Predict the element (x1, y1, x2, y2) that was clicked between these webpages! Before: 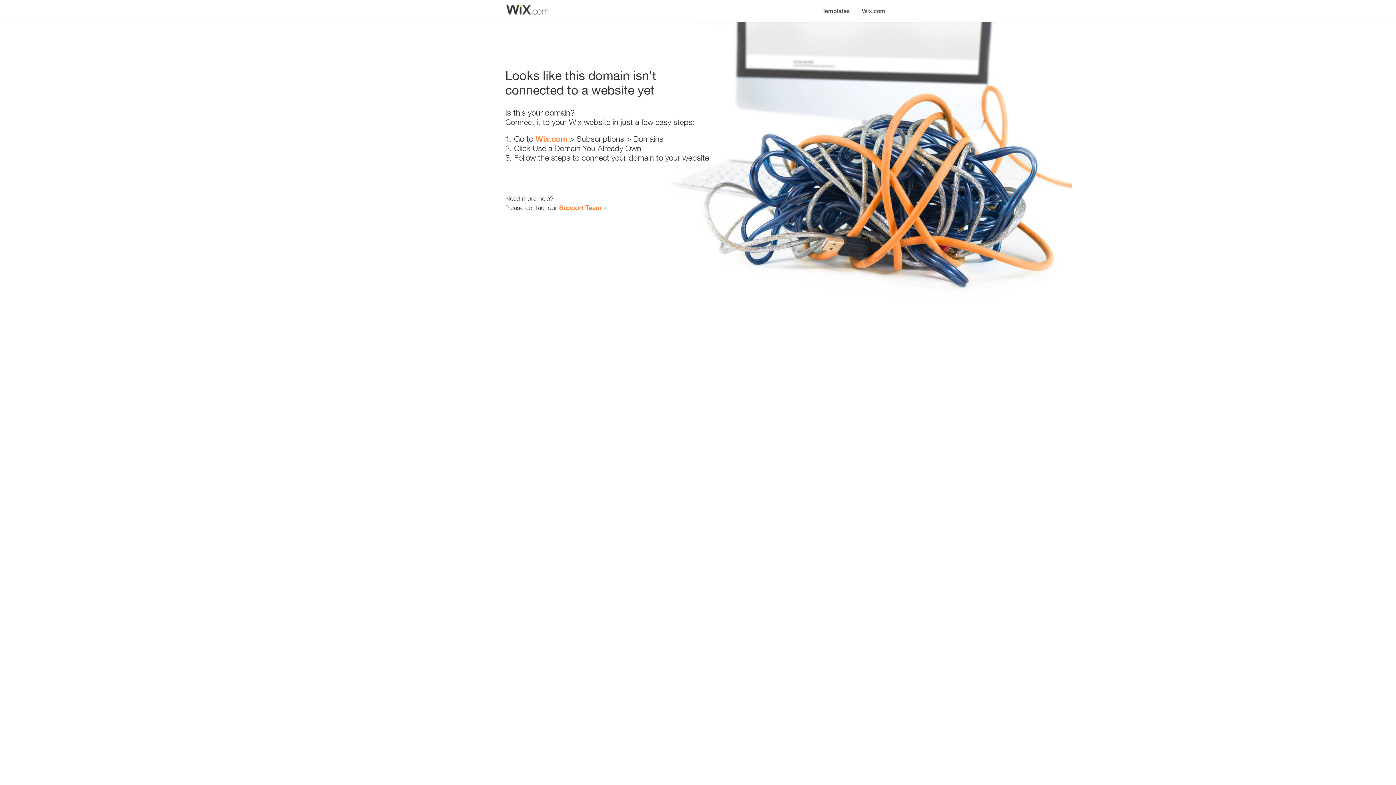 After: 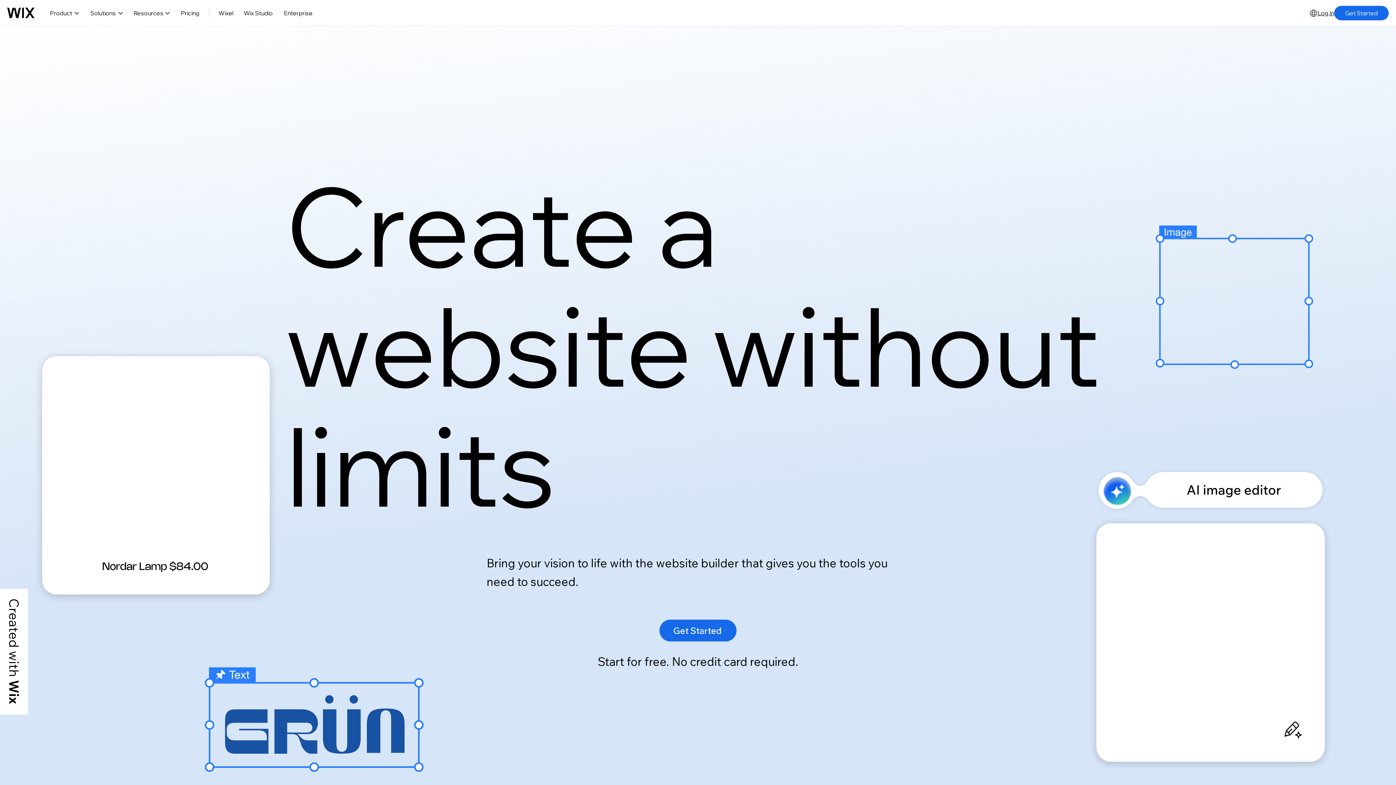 Action: bbox: (856, 0, 890, 14) label: Wix.com